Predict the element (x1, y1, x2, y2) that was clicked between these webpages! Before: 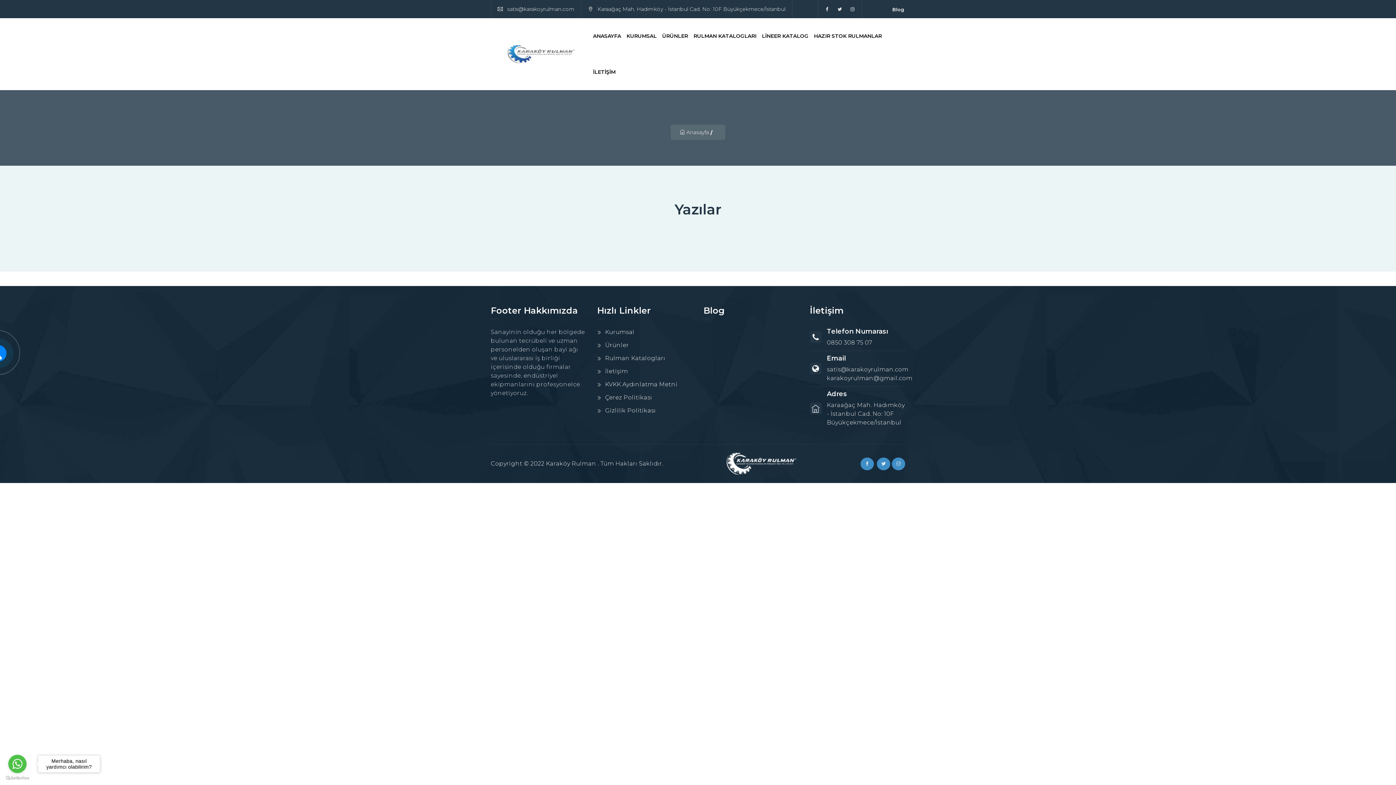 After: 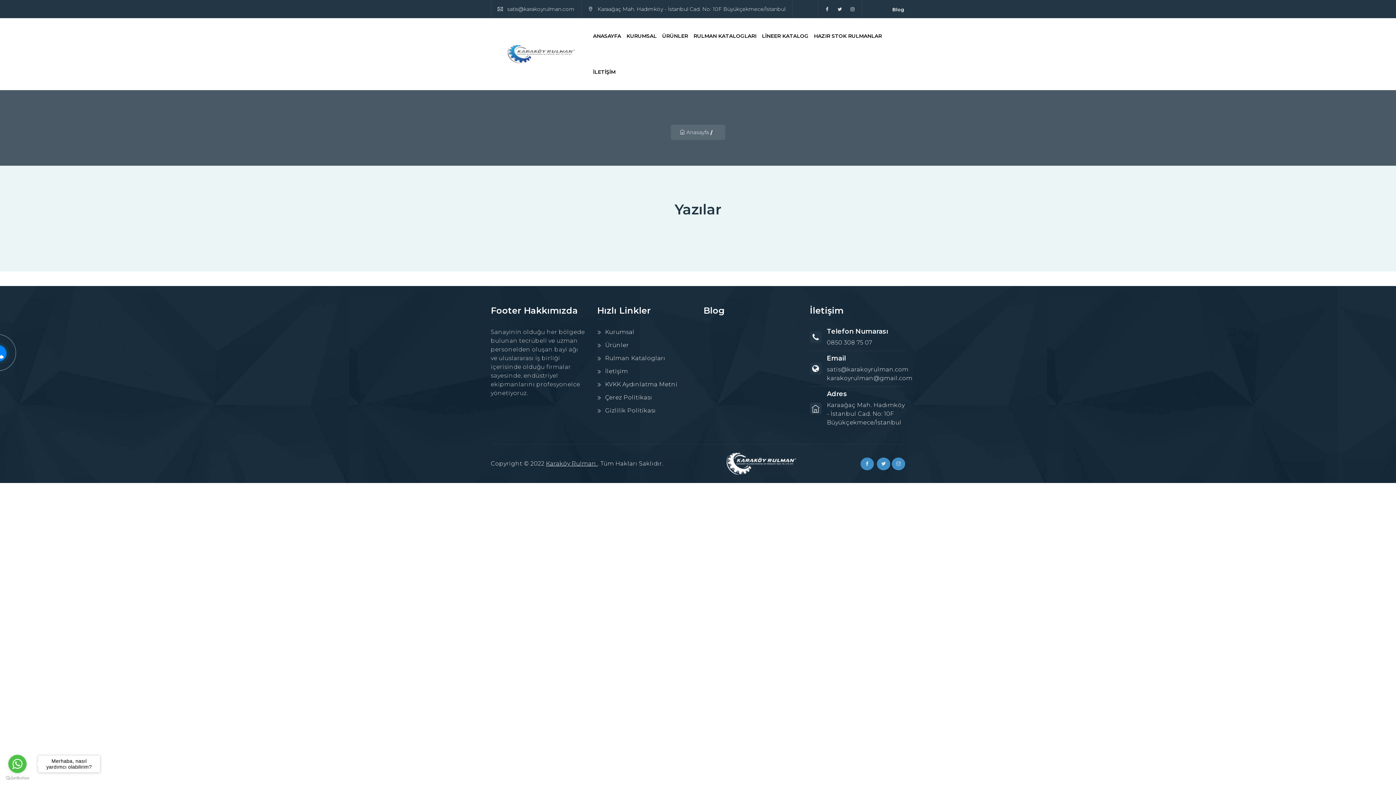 Action: bbox: (546, 460, 597, 467) label: Karaköy Rulman 